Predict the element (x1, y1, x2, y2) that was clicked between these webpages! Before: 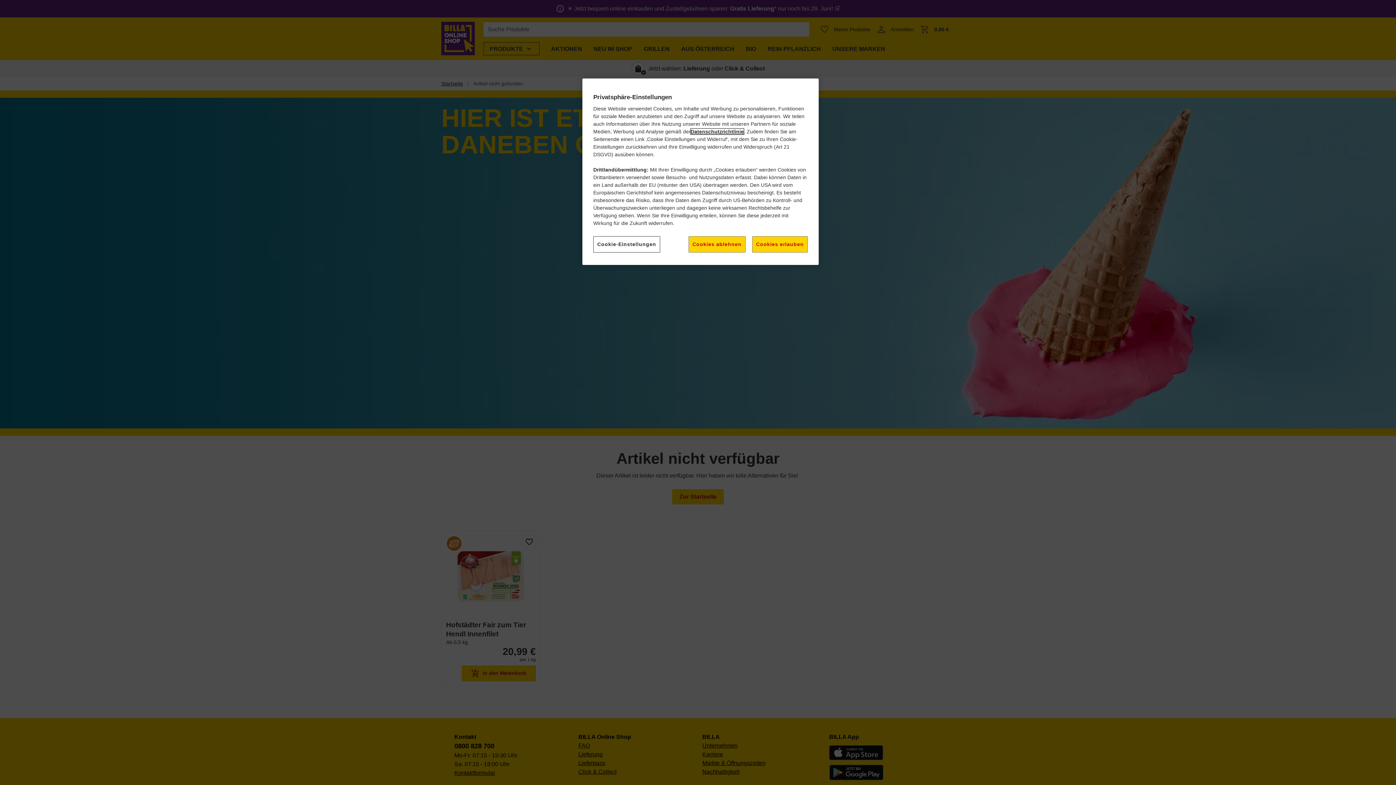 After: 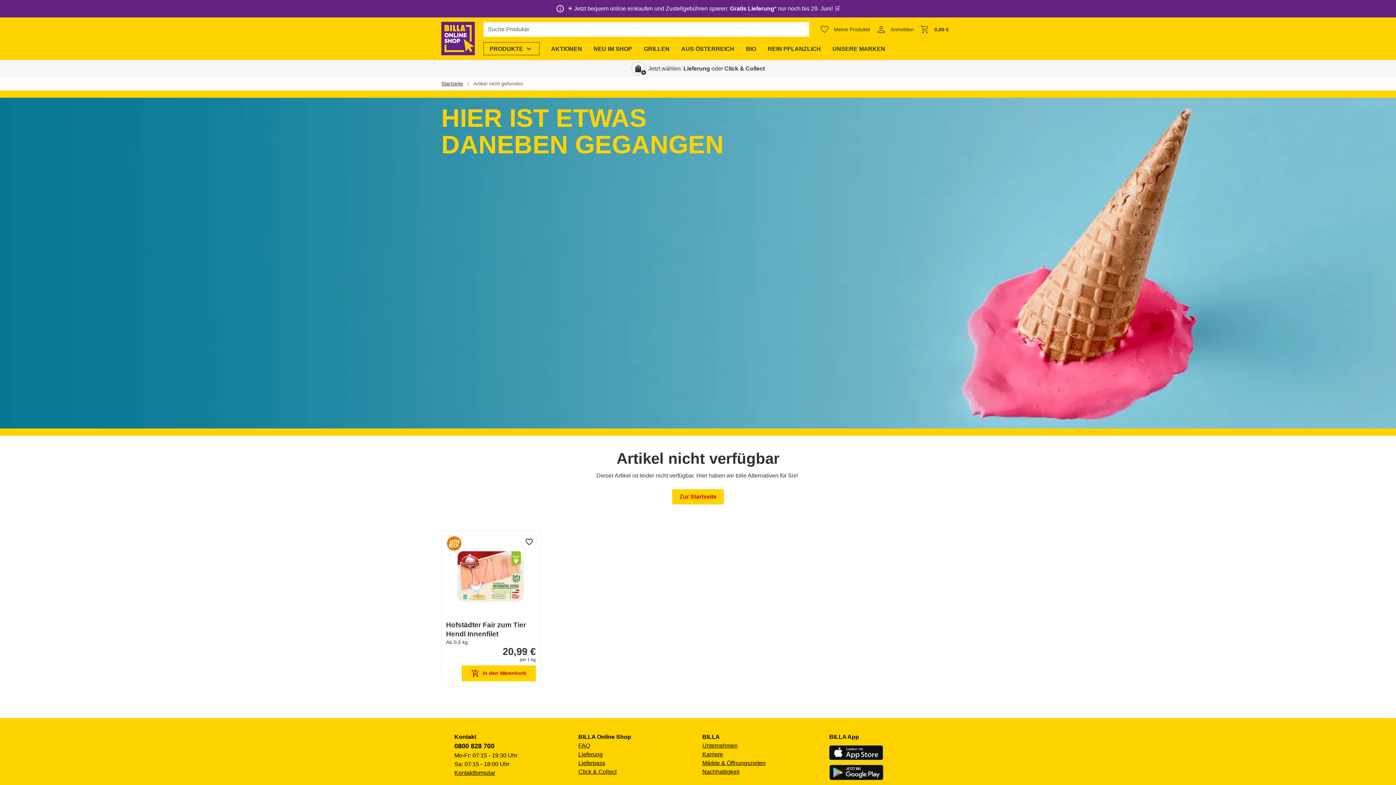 Action: label: Cookies erlauben bbox: (752, 236, 808, 252)